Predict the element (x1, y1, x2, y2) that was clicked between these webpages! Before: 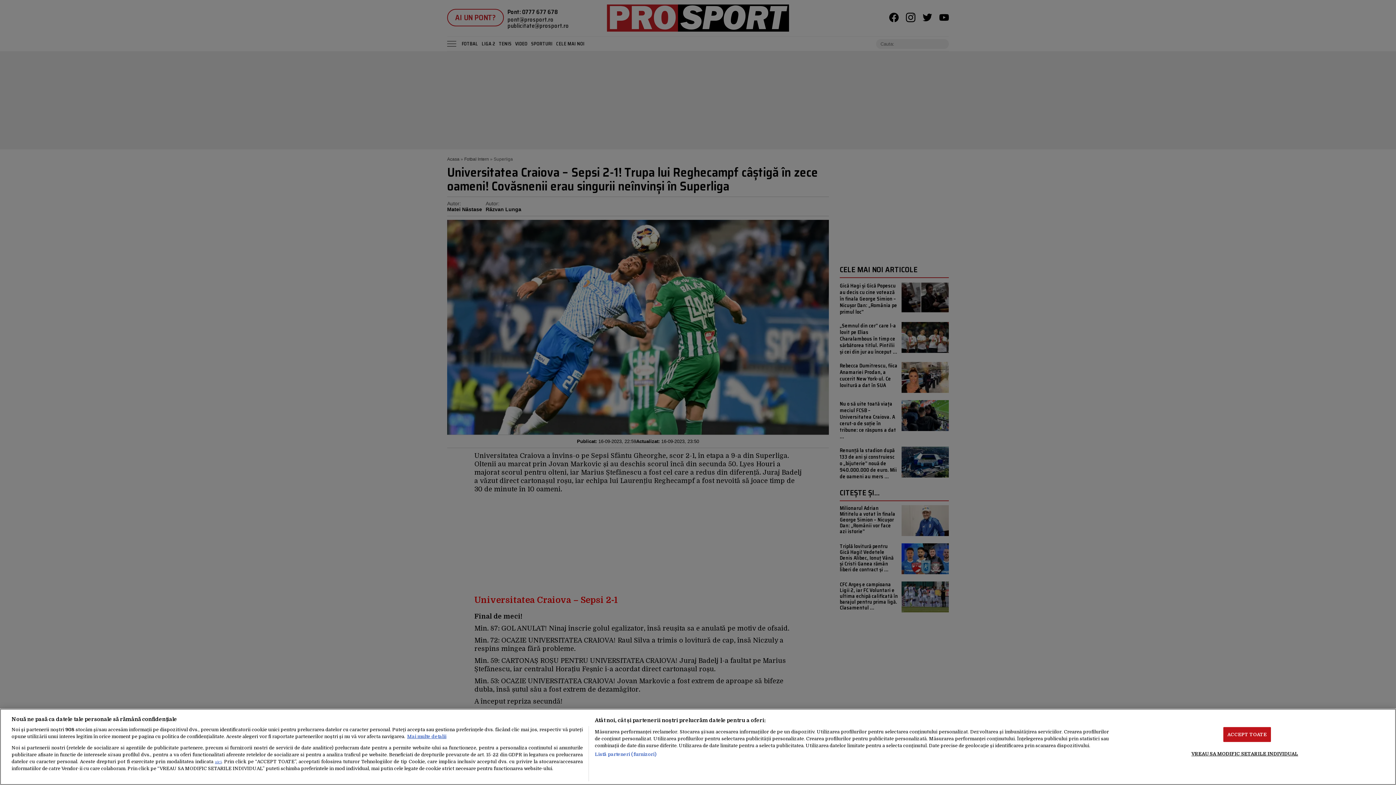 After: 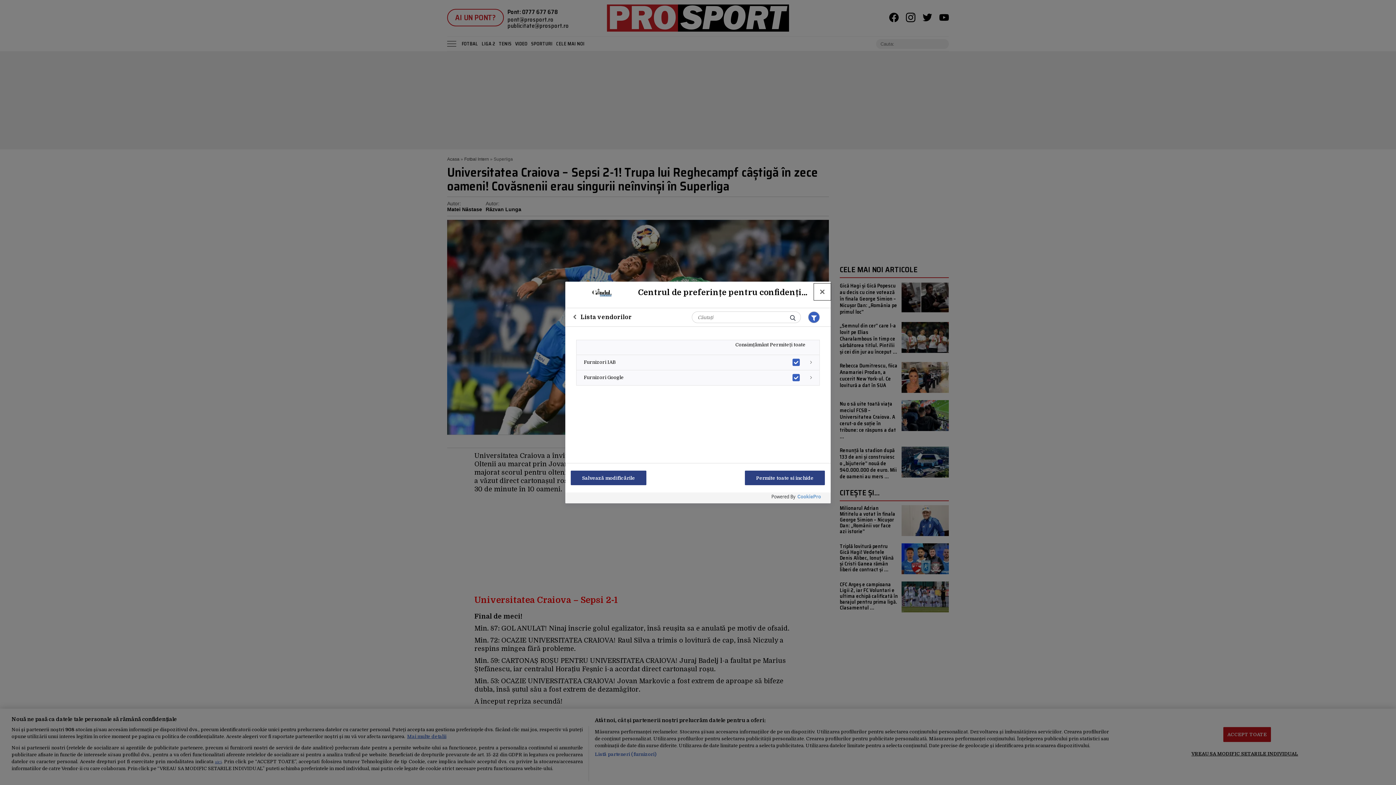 Action: bbox: (594, 751, 656, 758) label: Listă parteneri (furnizori)